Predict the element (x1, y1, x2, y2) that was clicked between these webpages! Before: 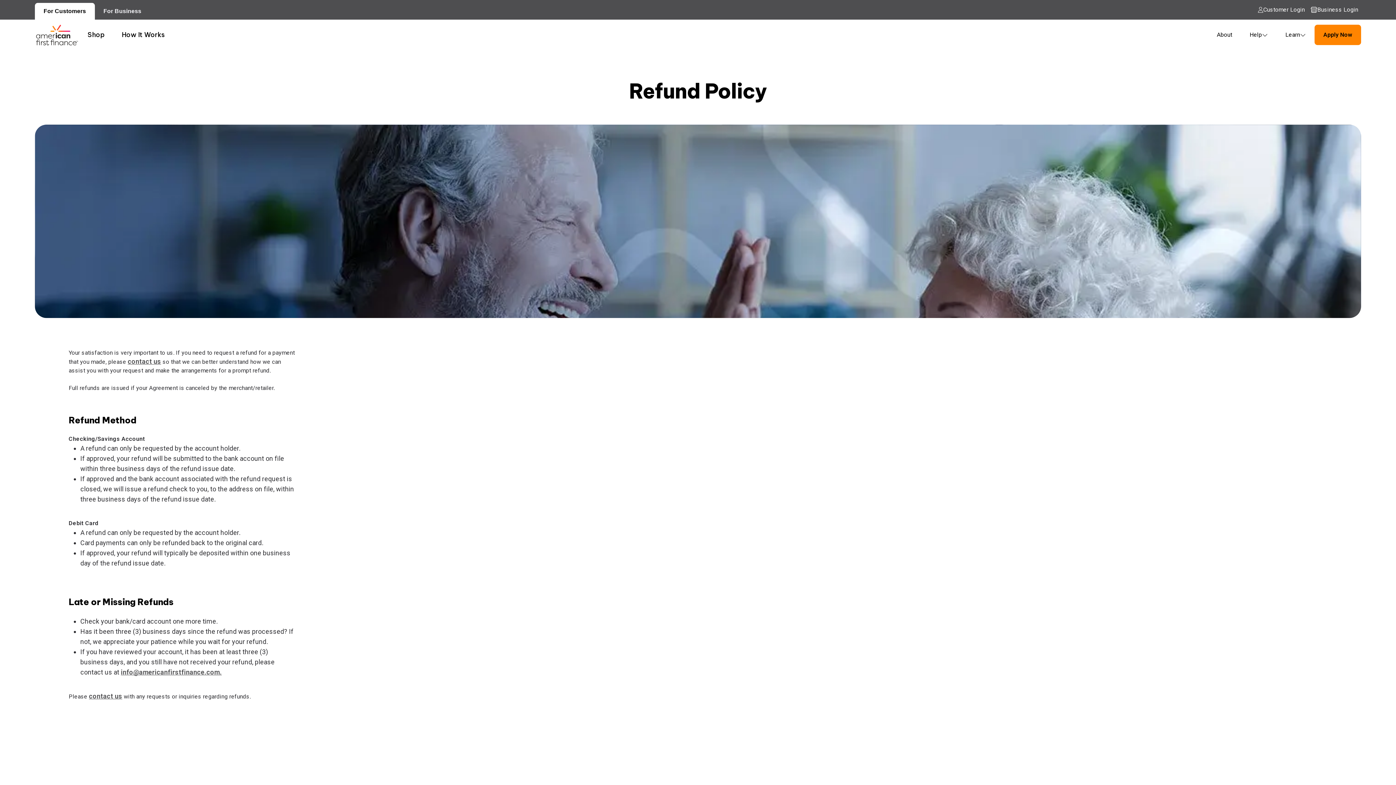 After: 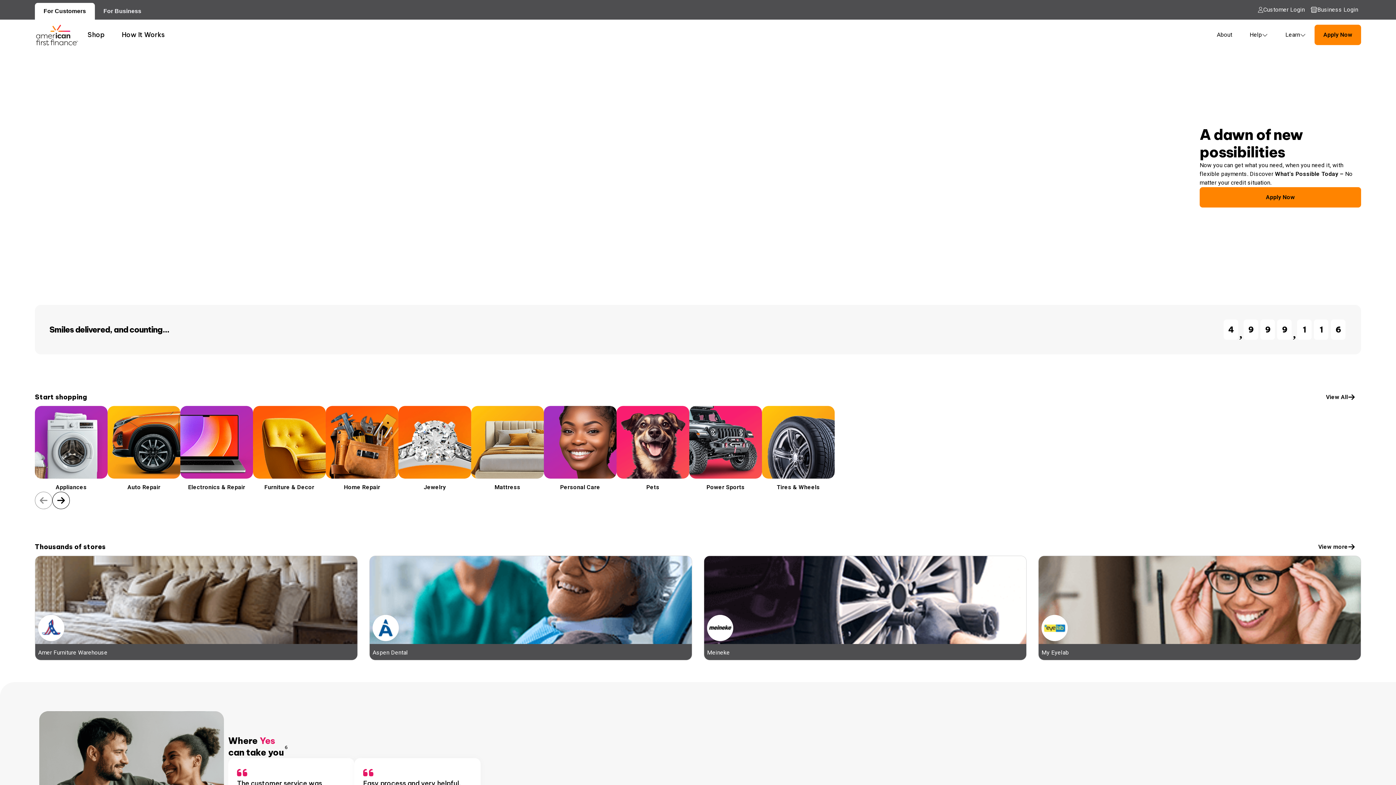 Action: bbox: (1285, 31, 1306, 38) label: Learn